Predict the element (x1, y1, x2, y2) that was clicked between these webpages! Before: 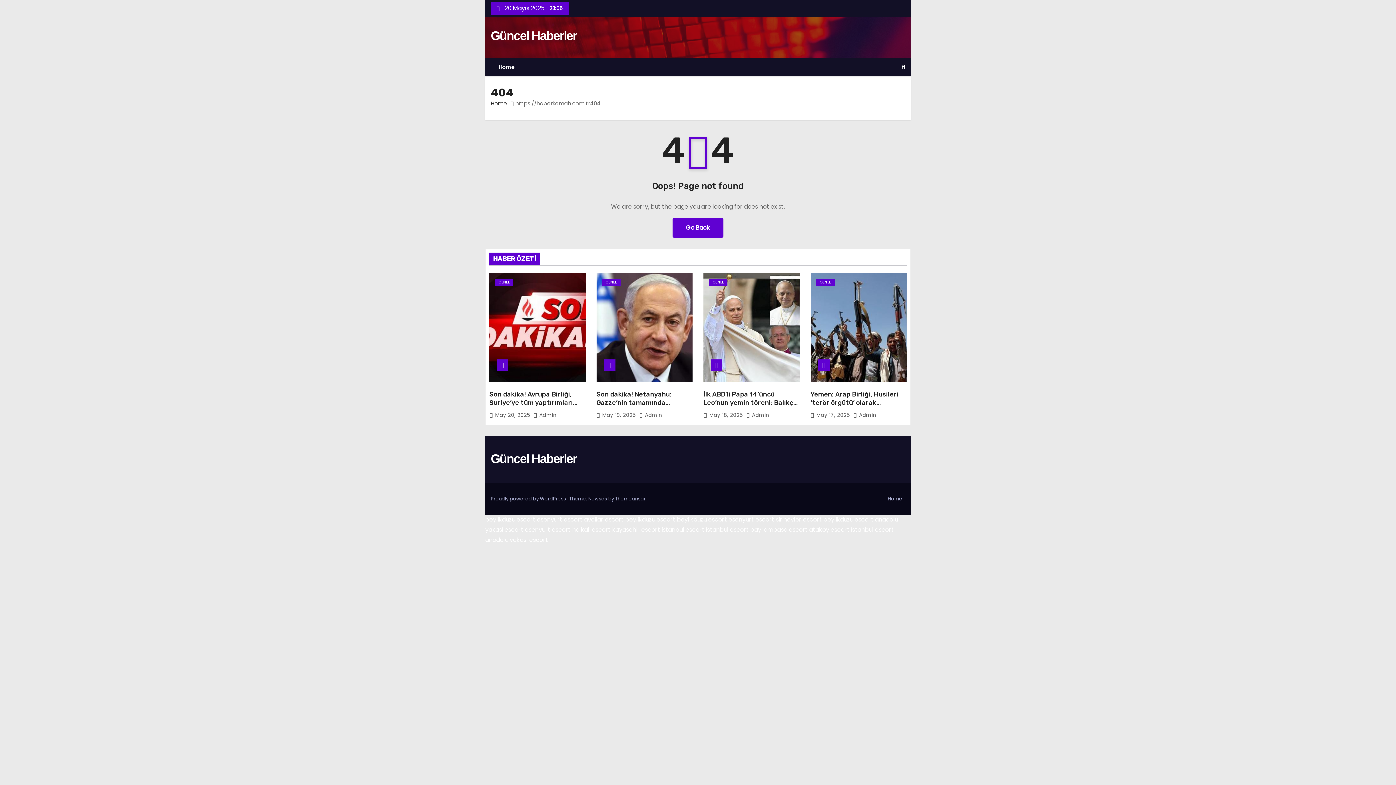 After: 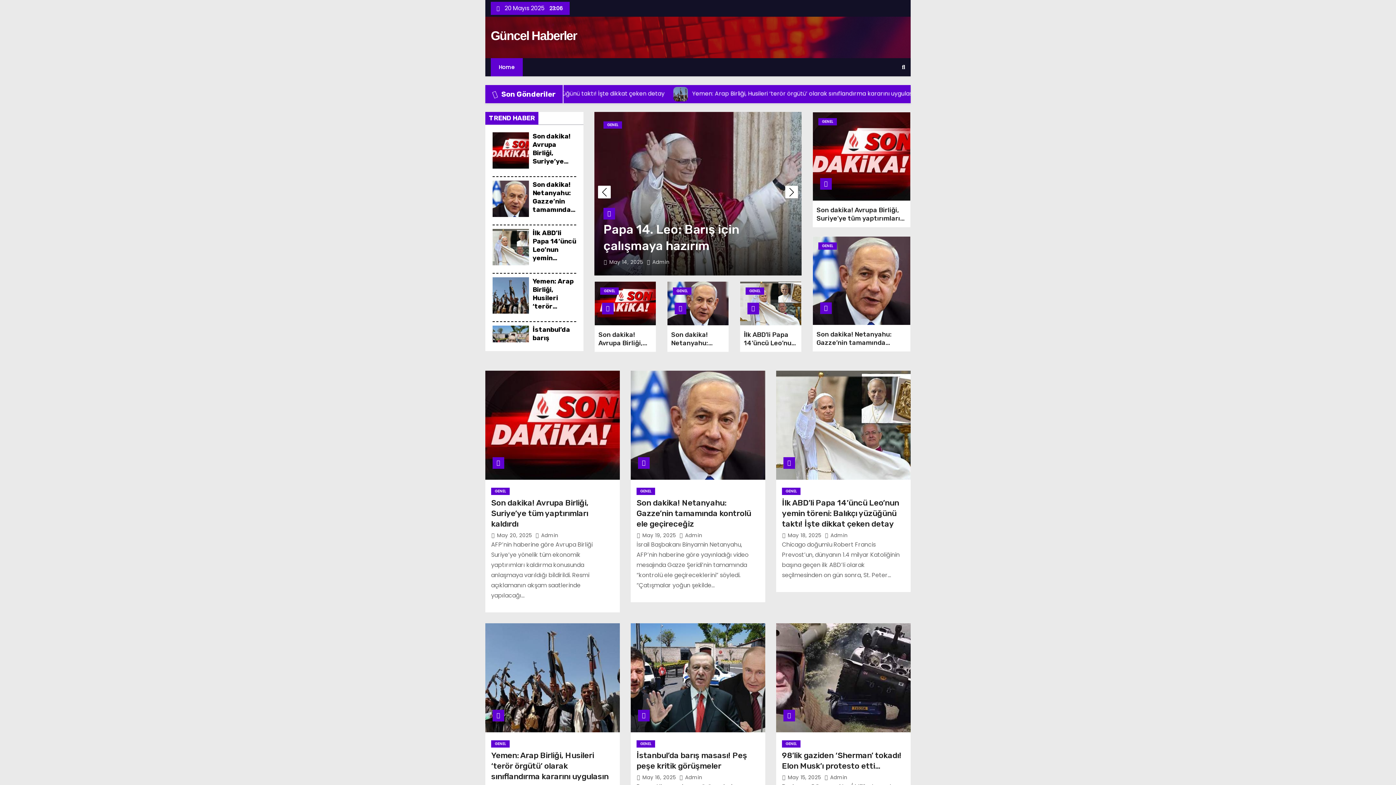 Action: bbox: (490, 452, 576, 465) label: Güncel Haberler